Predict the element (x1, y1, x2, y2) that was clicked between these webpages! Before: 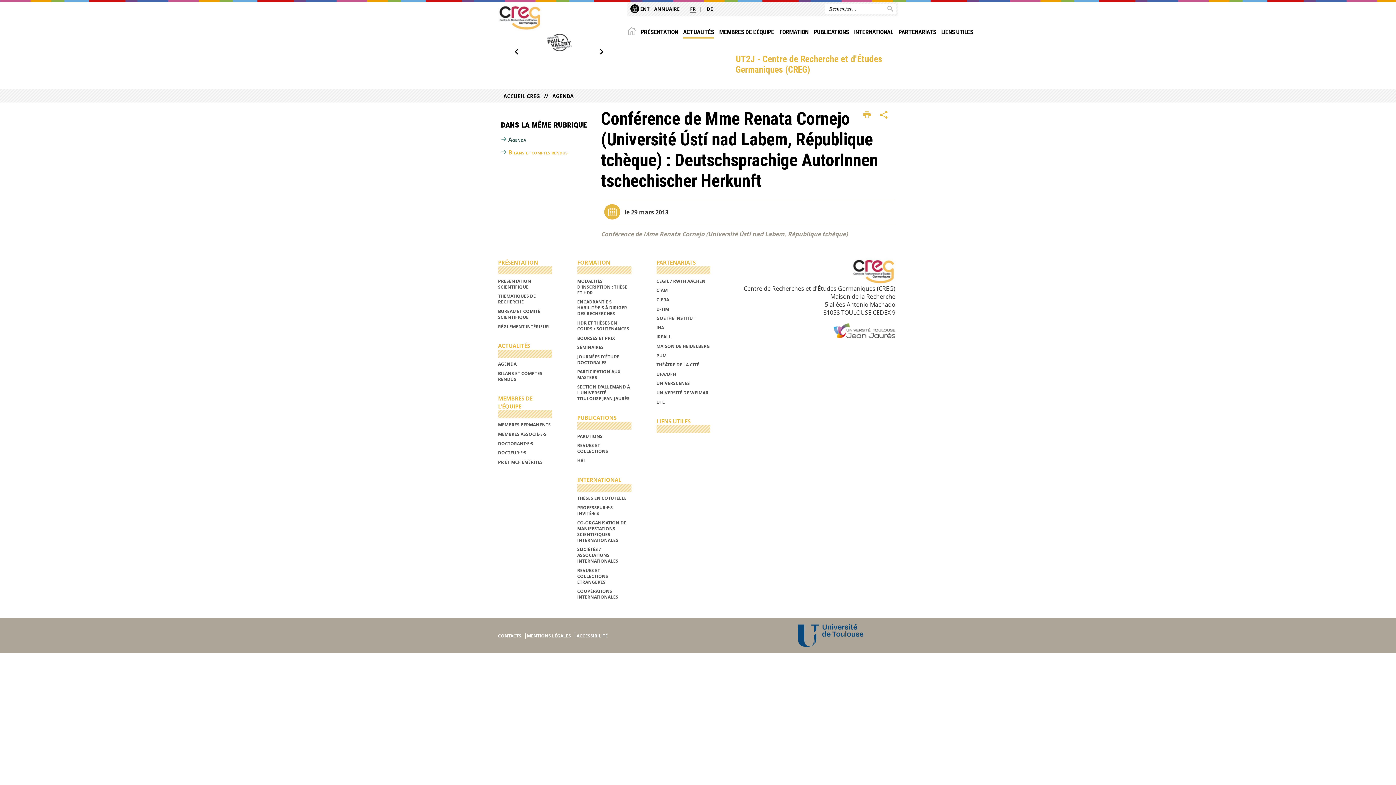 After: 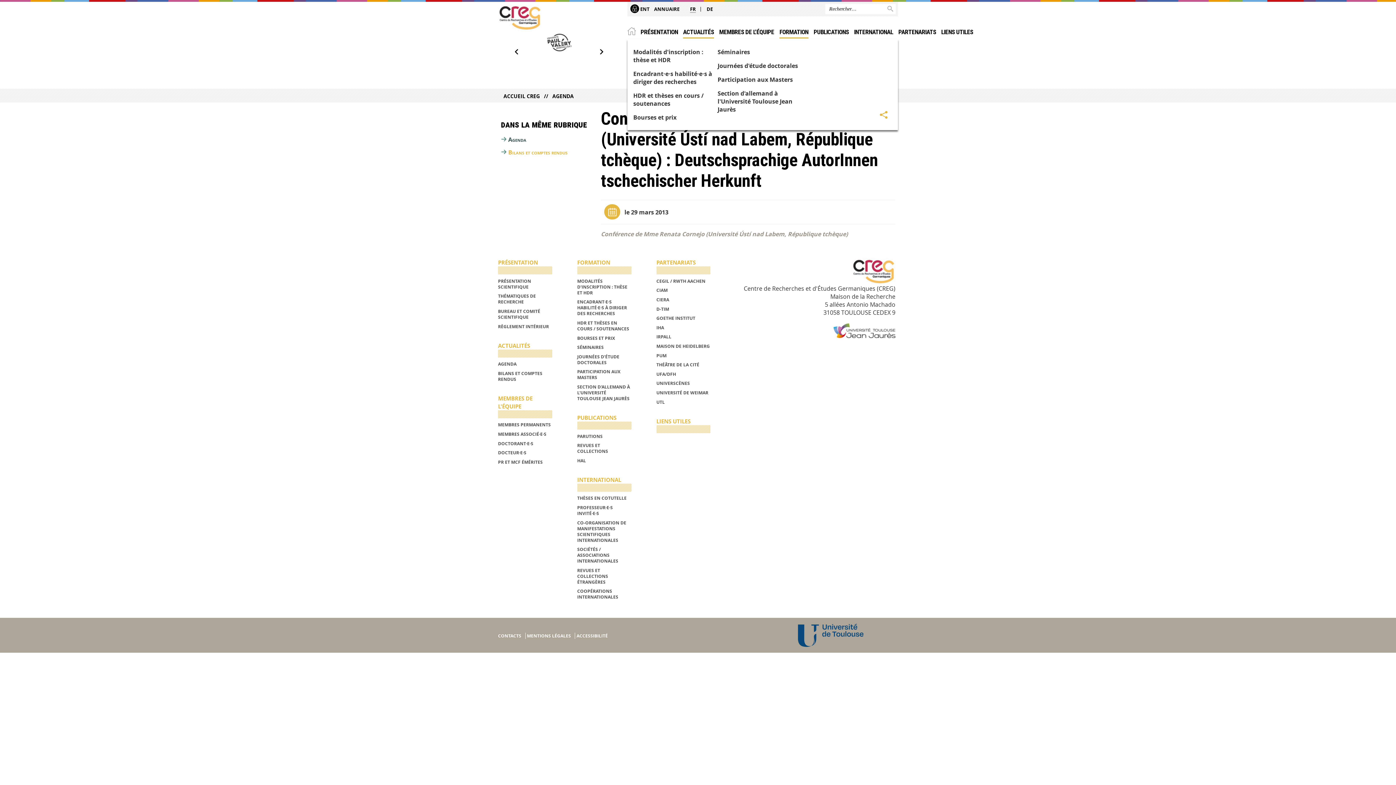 Action: label: FORMATION bbox: (779, 26, 808, 38)